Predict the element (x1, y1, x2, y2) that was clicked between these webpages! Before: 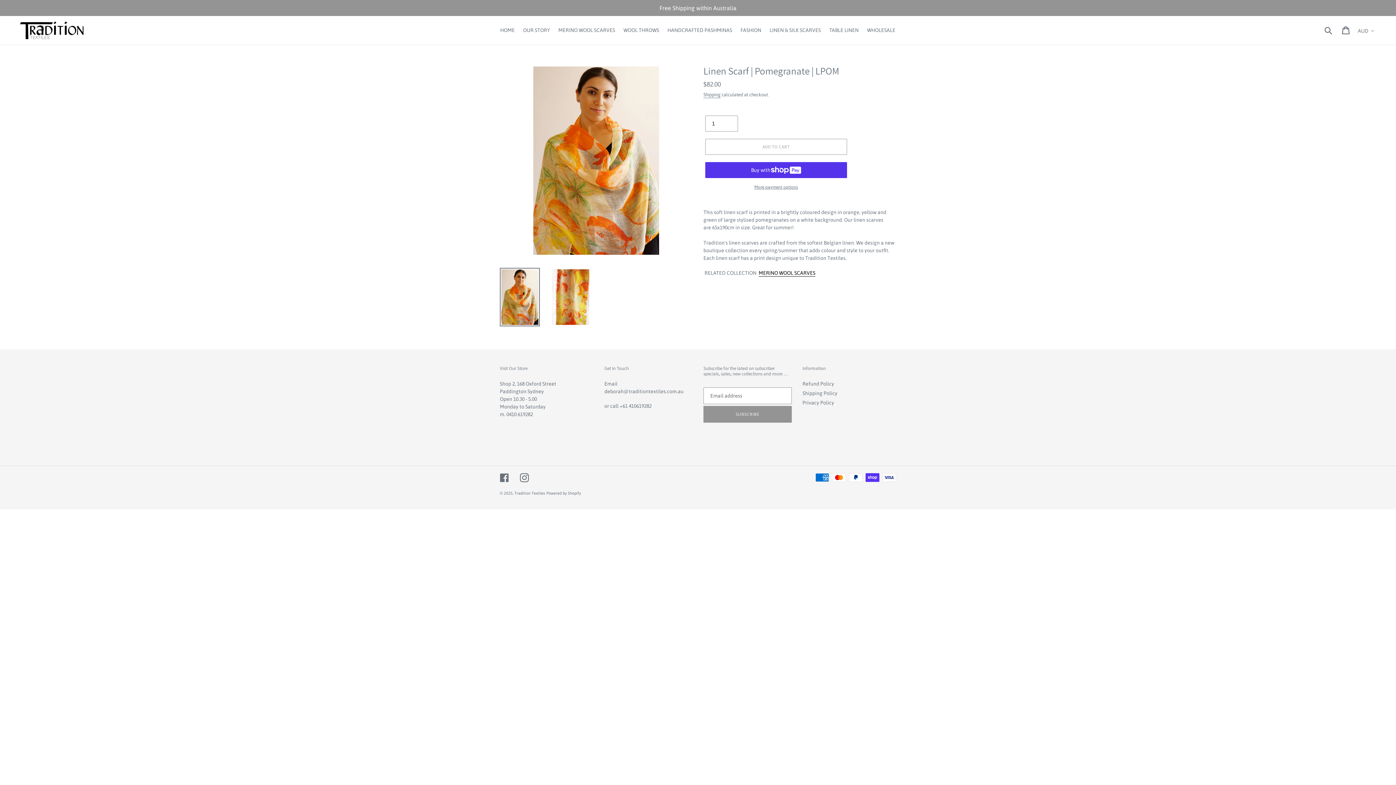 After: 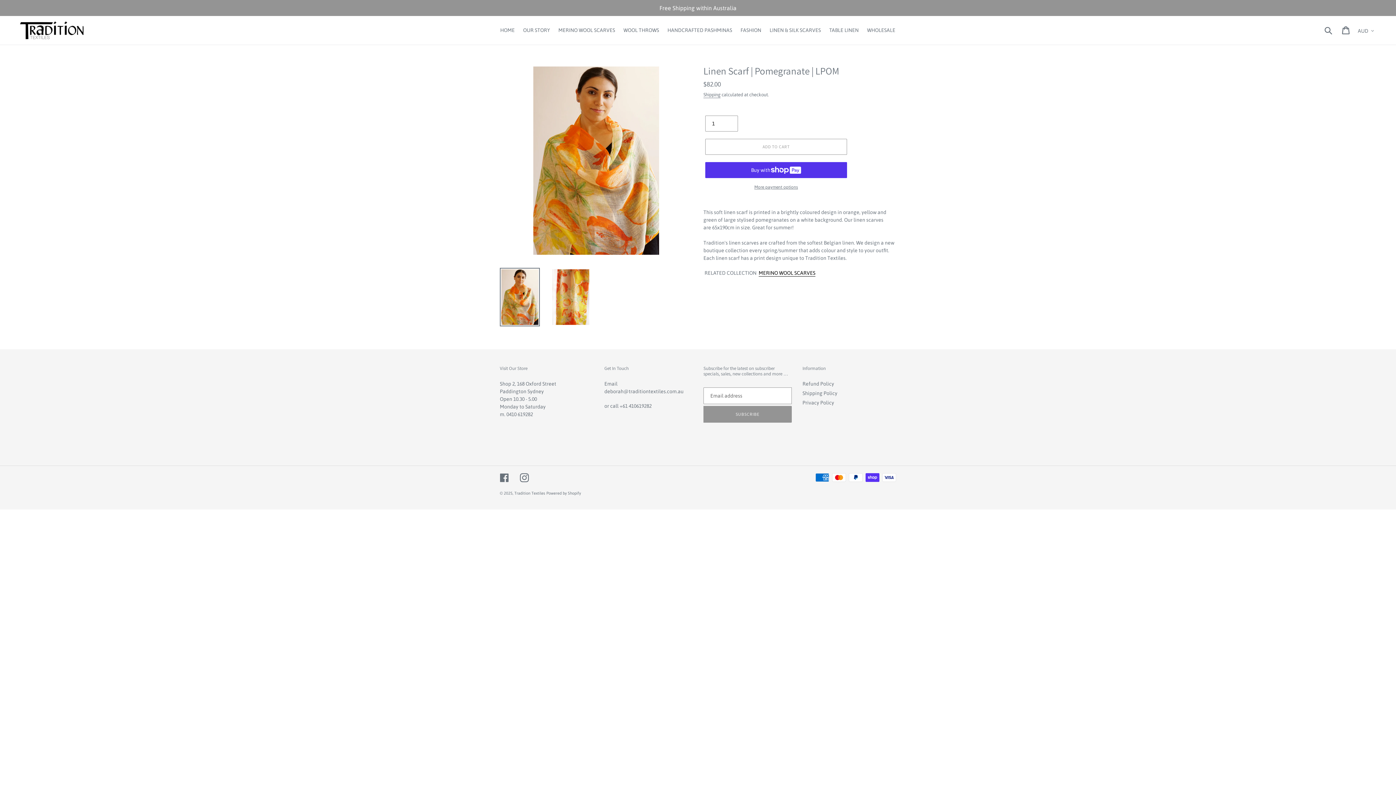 Action: bbox: (500, 268, 540, 326)